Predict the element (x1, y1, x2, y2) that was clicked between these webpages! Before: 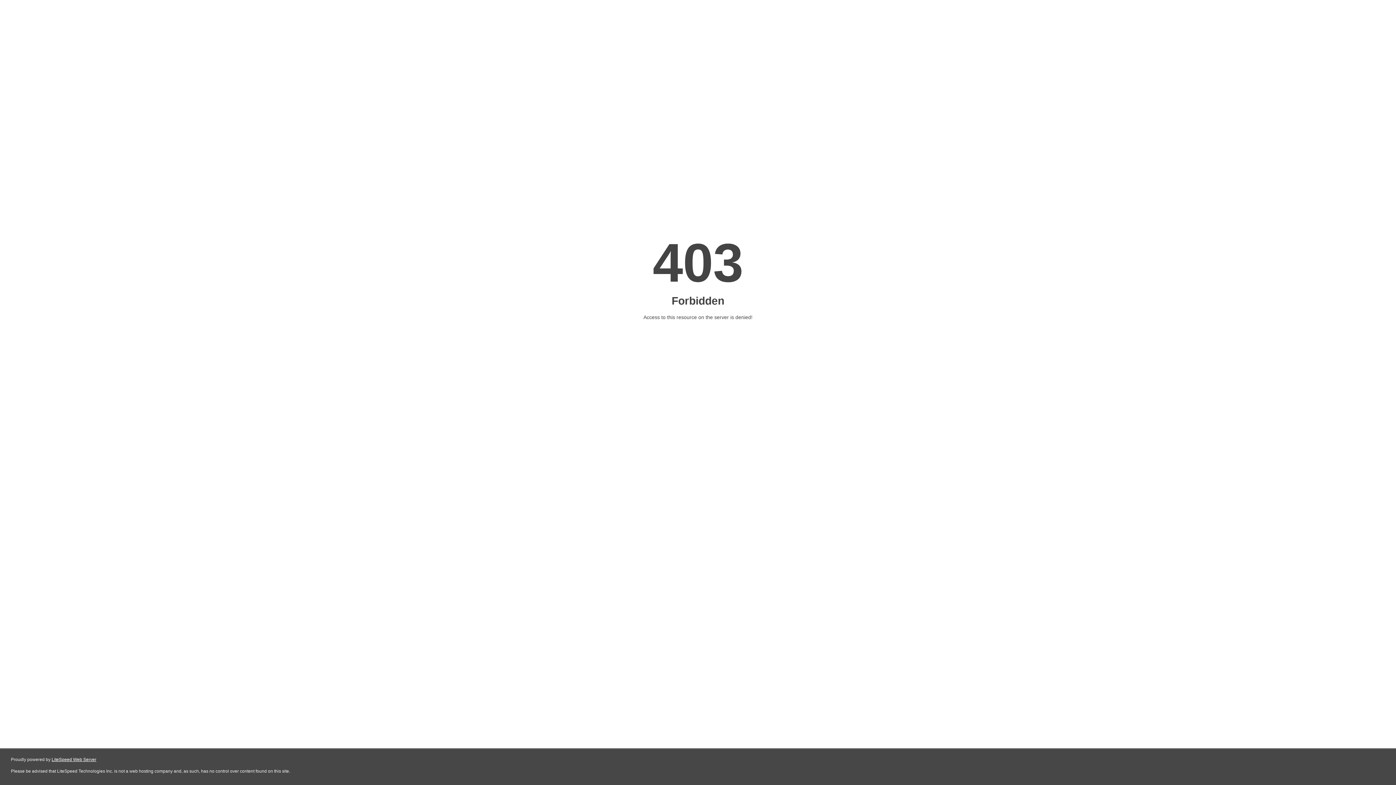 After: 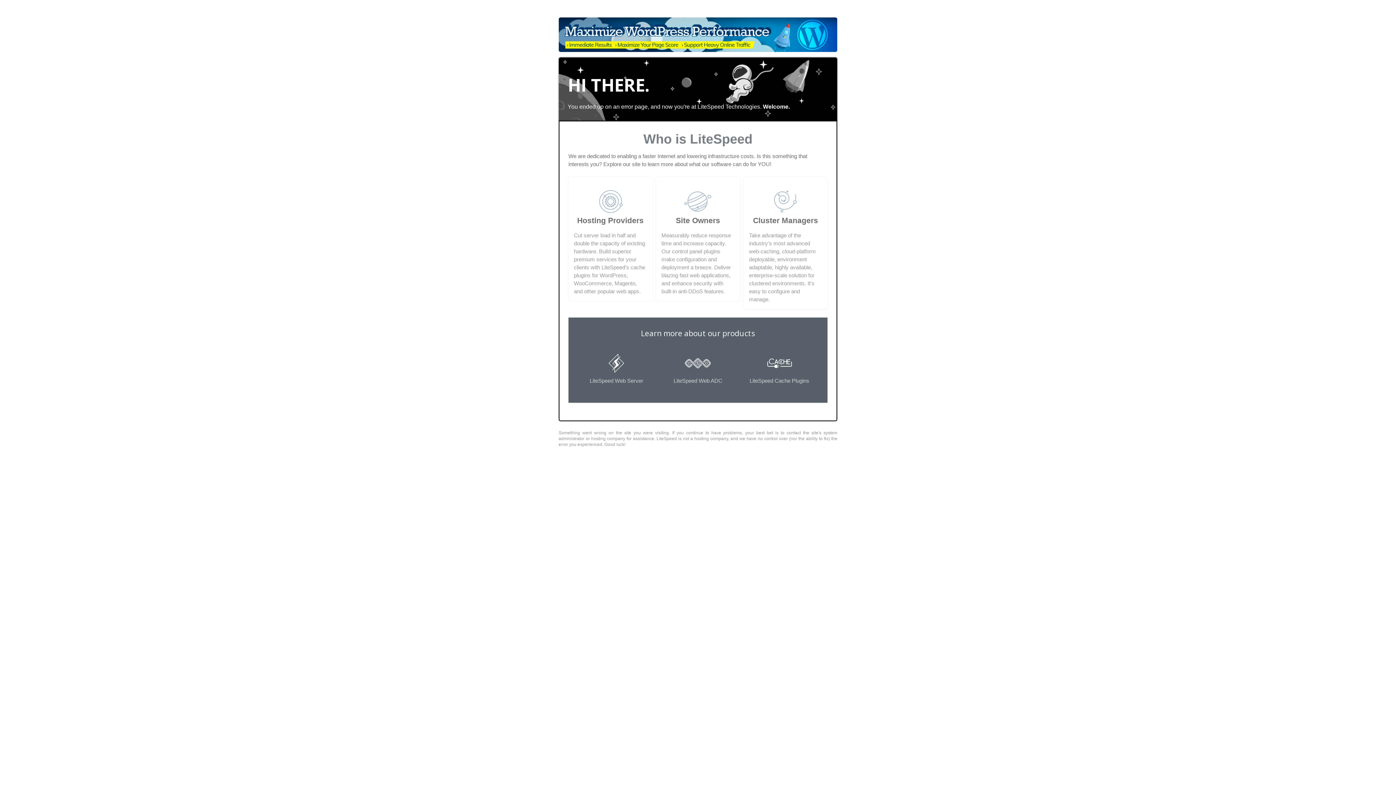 Action: label: LiteSpeed Web Server bbox: (51, 757, 96, 762)